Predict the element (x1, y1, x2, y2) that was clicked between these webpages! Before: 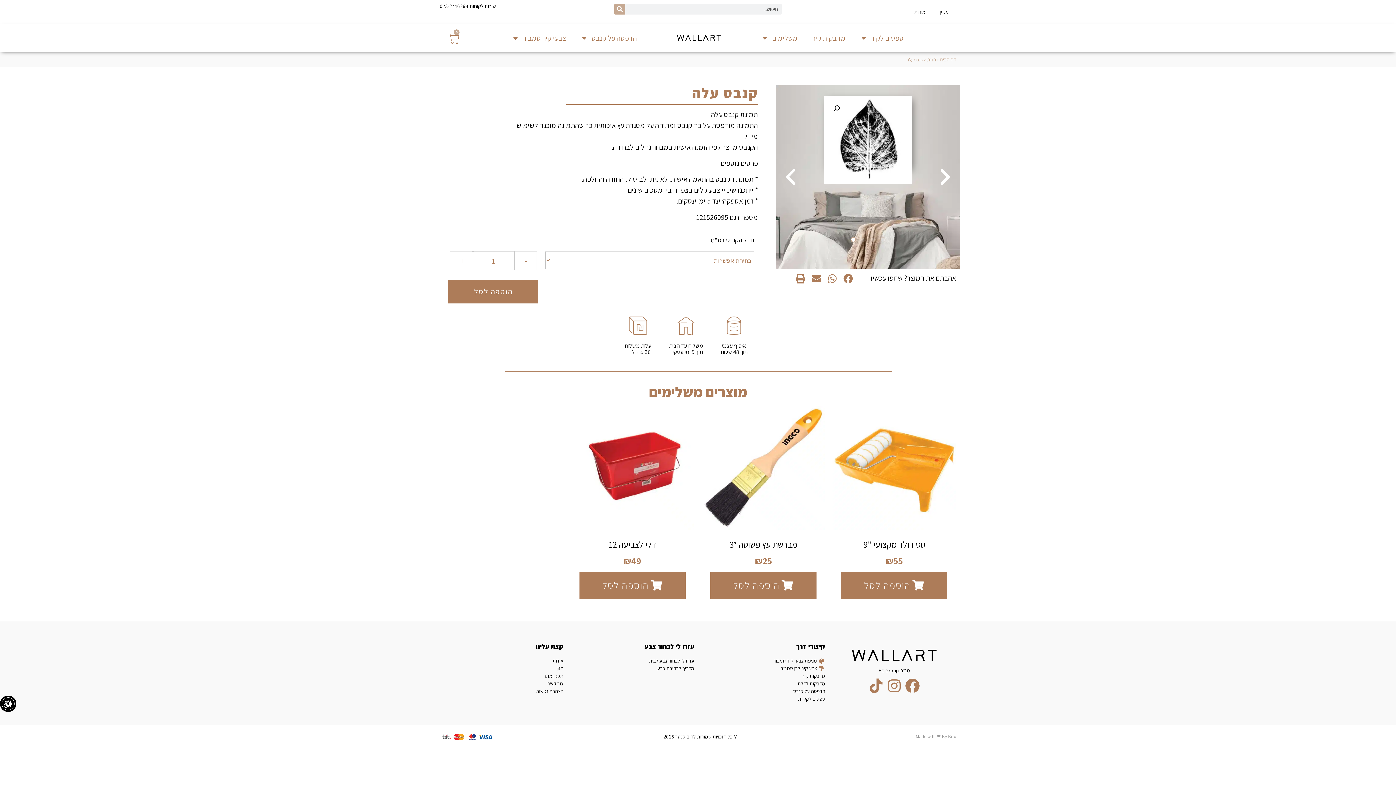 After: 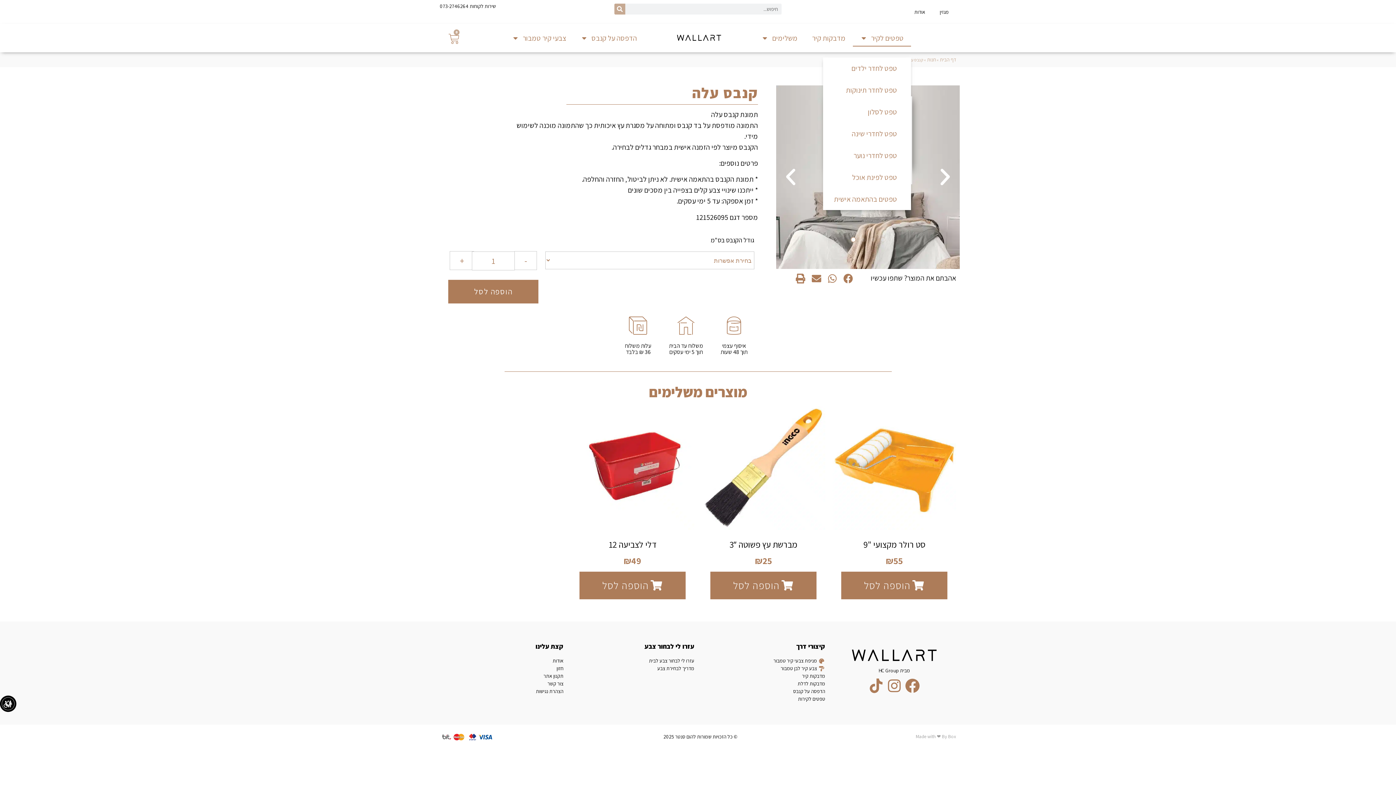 Action: label: טפטים לקיר bbox: (853, 29, 911, 46)